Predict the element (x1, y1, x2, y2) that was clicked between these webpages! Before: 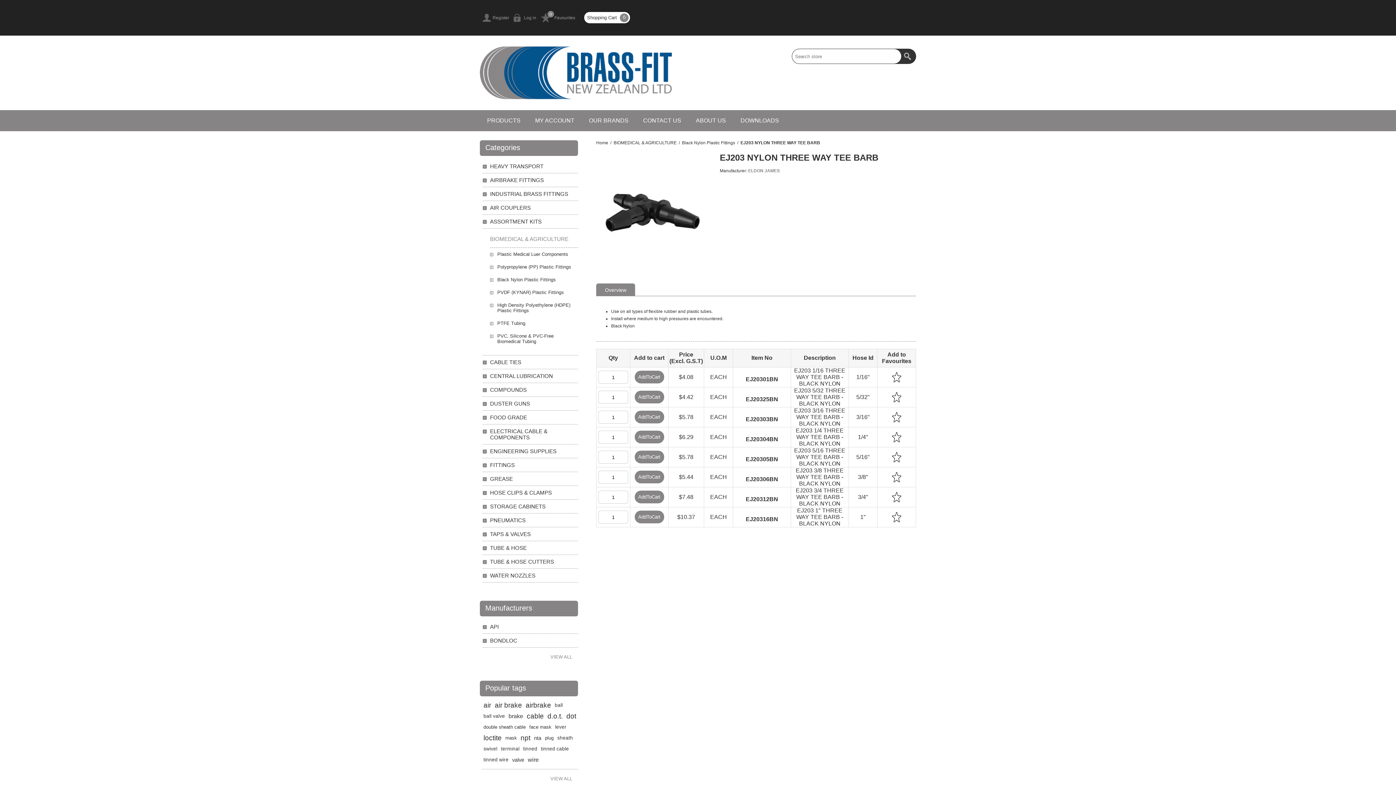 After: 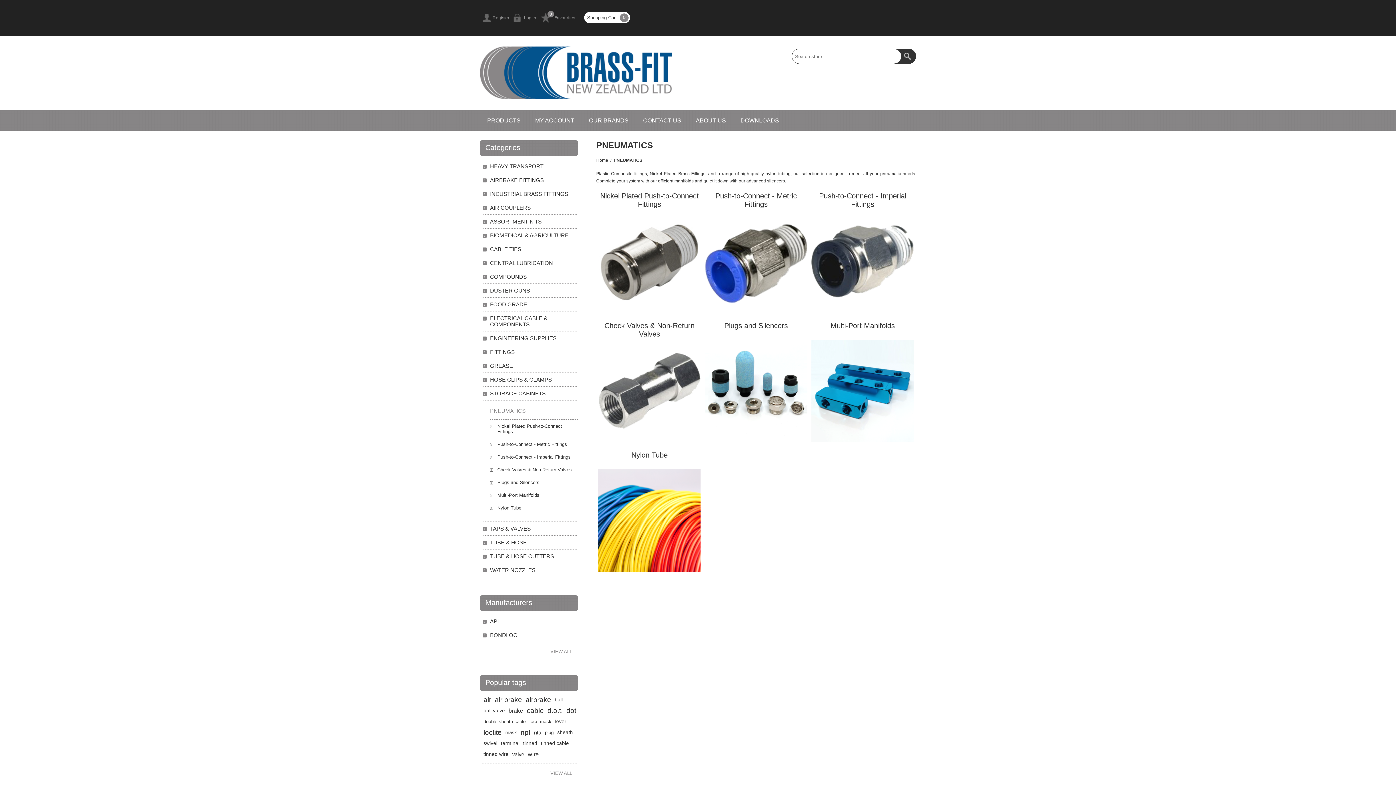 Action: label: PNEUMATICS bbox: (482, 513, 578, 527)